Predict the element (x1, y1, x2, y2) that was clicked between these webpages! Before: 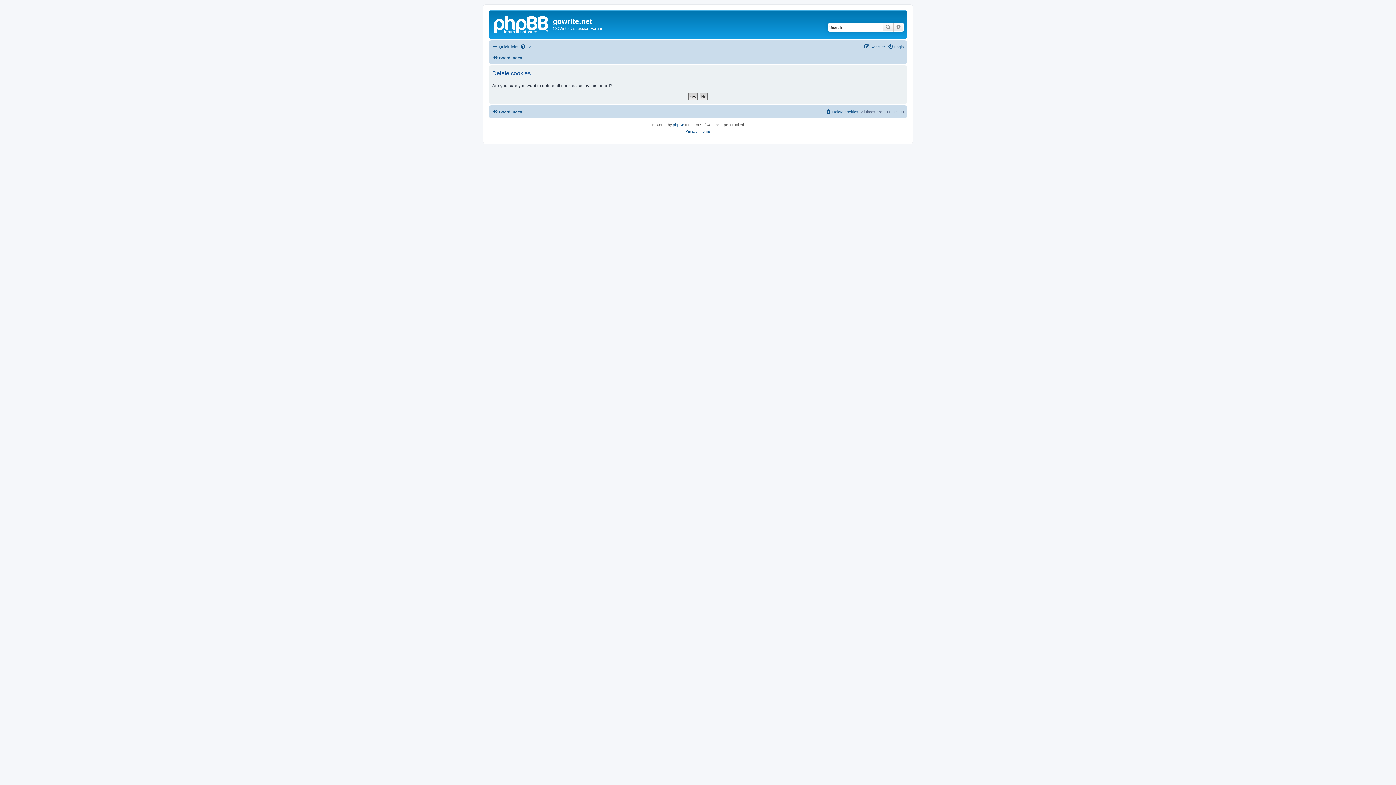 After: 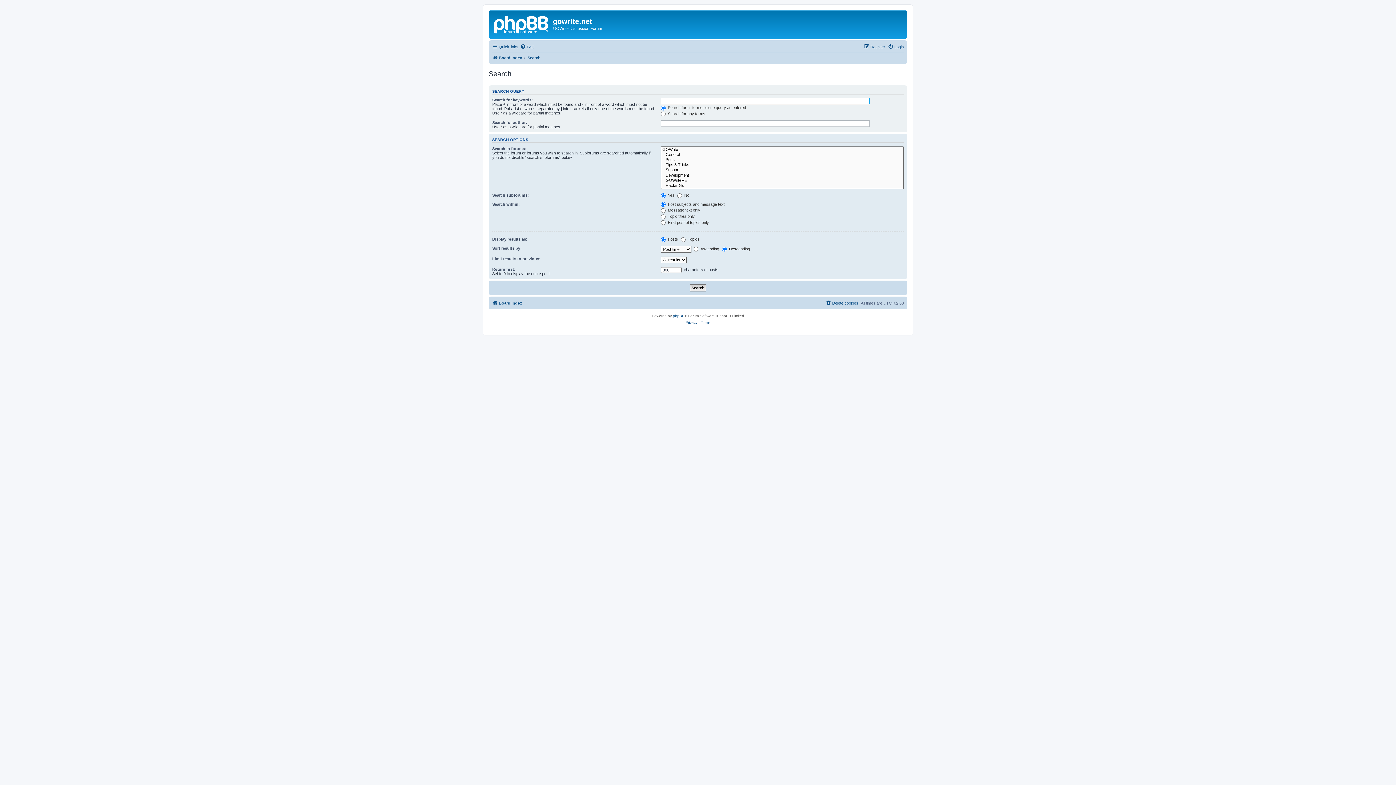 Action: label: Search bbox: (882, 22, 893, 31)